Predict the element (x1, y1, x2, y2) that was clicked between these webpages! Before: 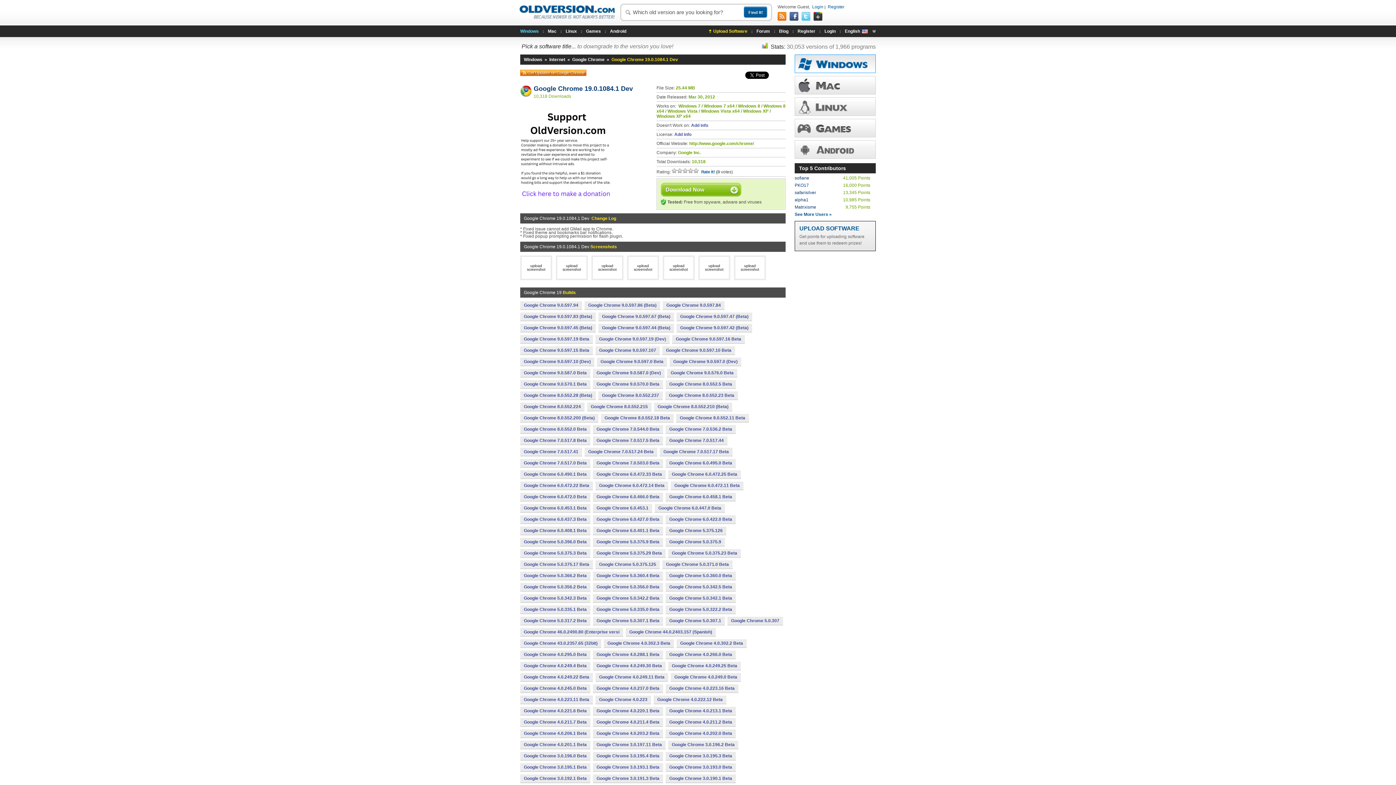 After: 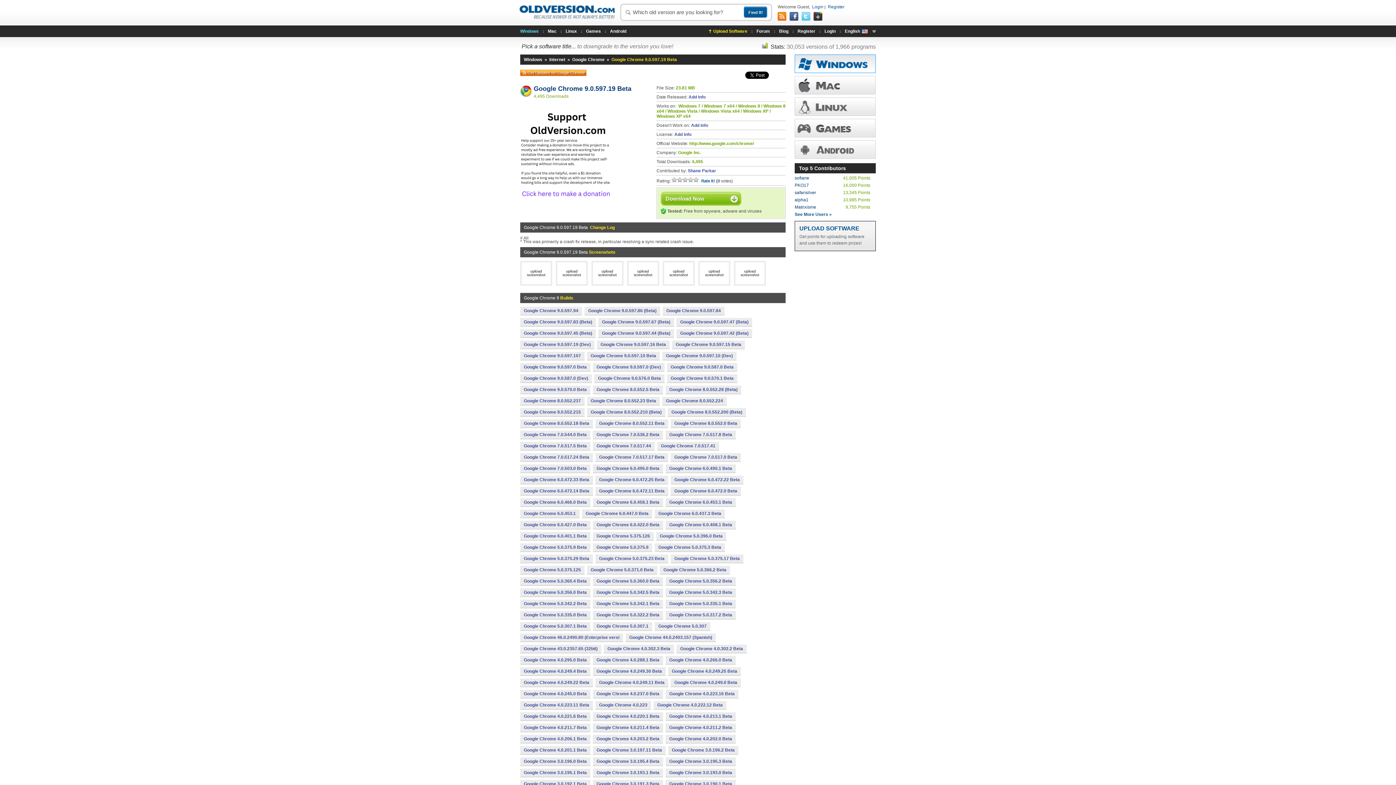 Action: label: Google Chrome 9.0.597.19 Beta bbox: (520, 335, 593, 343)